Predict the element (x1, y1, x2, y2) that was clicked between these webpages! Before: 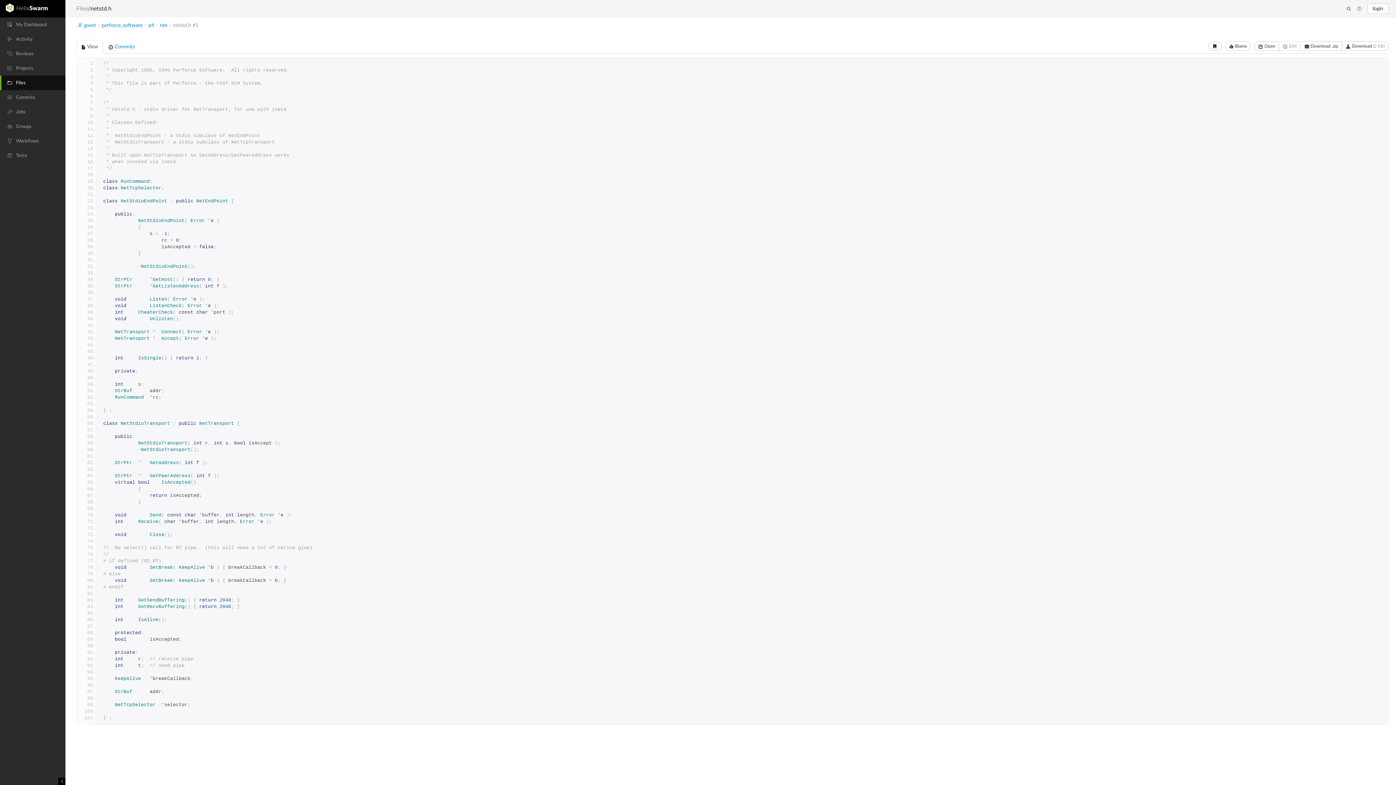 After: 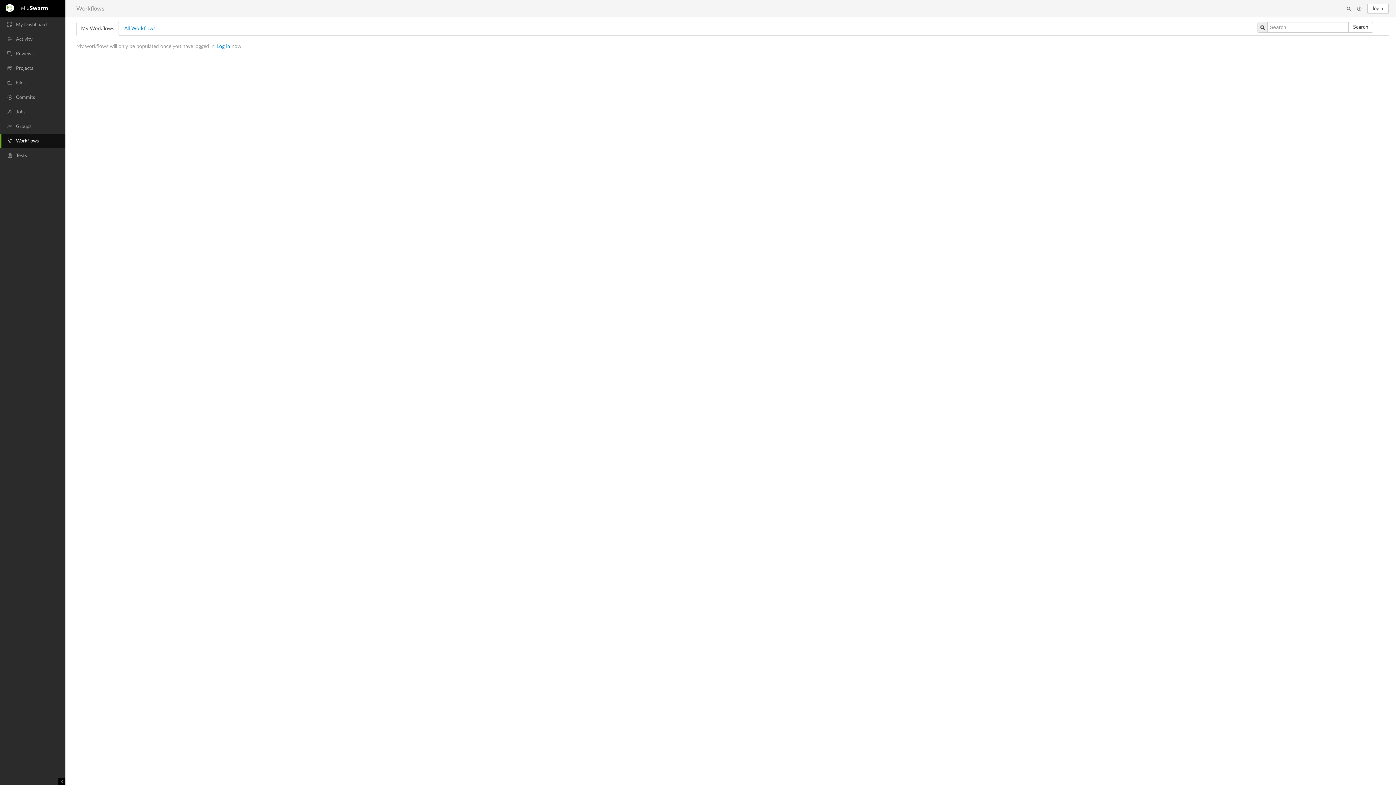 Action: label: Workflows bbox: (0, 135, 41, 146)